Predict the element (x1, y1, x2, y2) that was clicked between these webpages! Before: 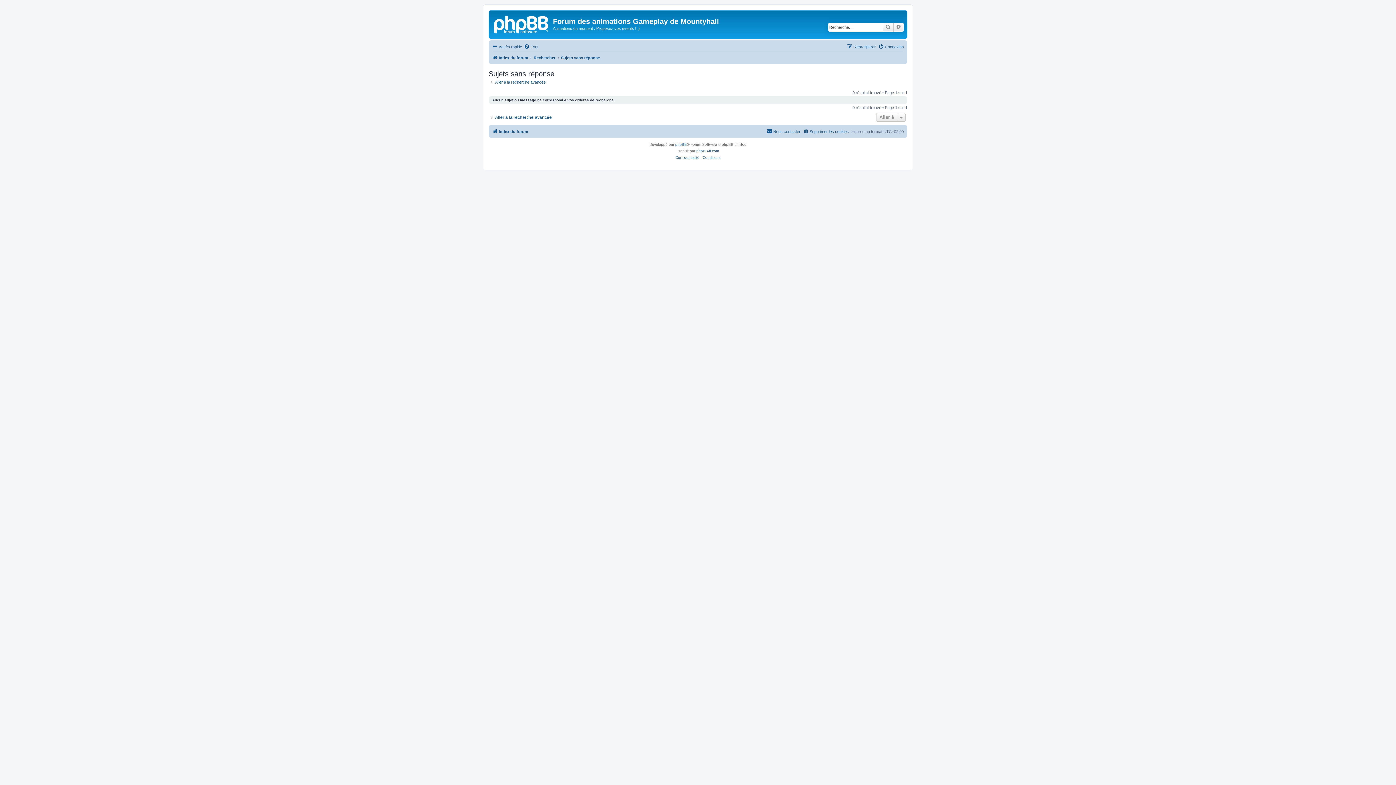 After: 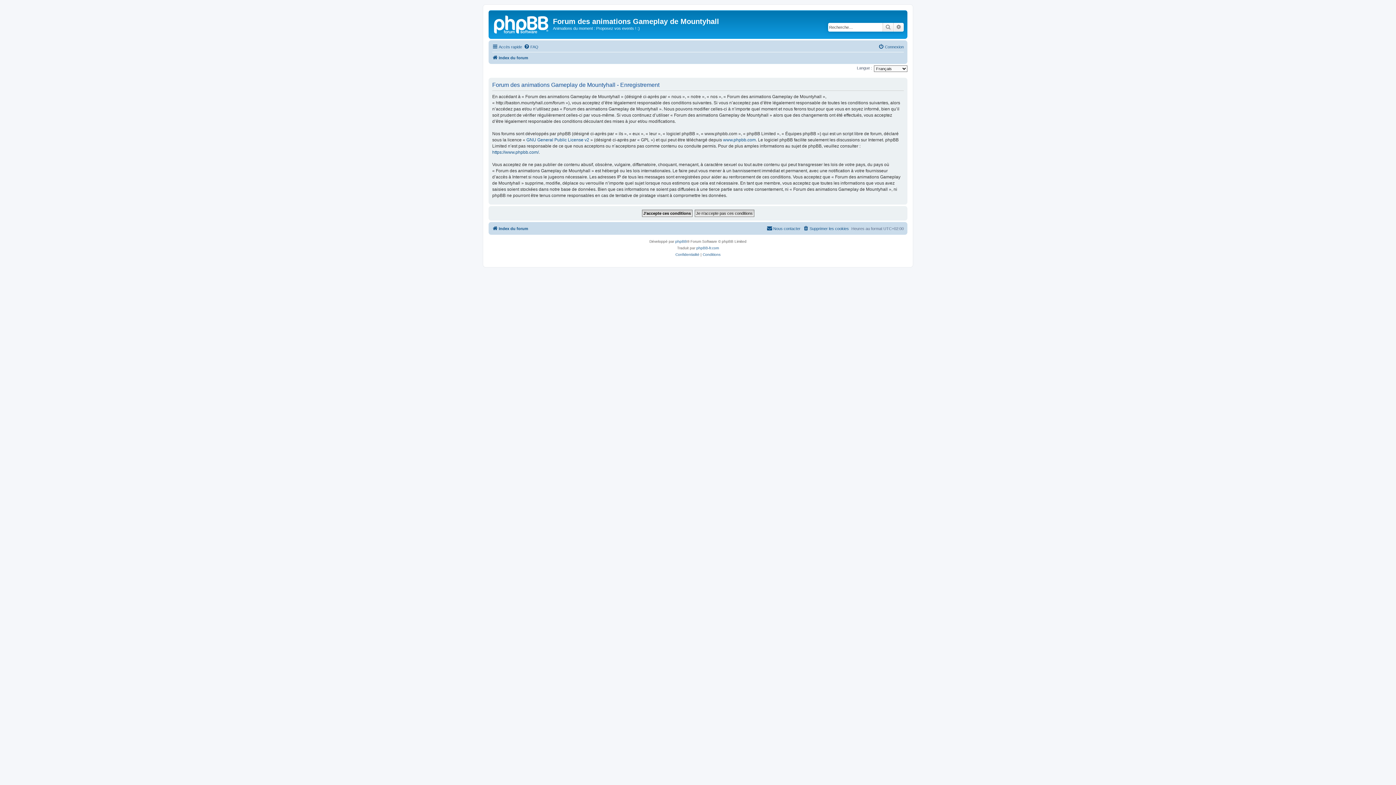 Action: label: S’enregistrer bbox: (846, 42, 876, 51)